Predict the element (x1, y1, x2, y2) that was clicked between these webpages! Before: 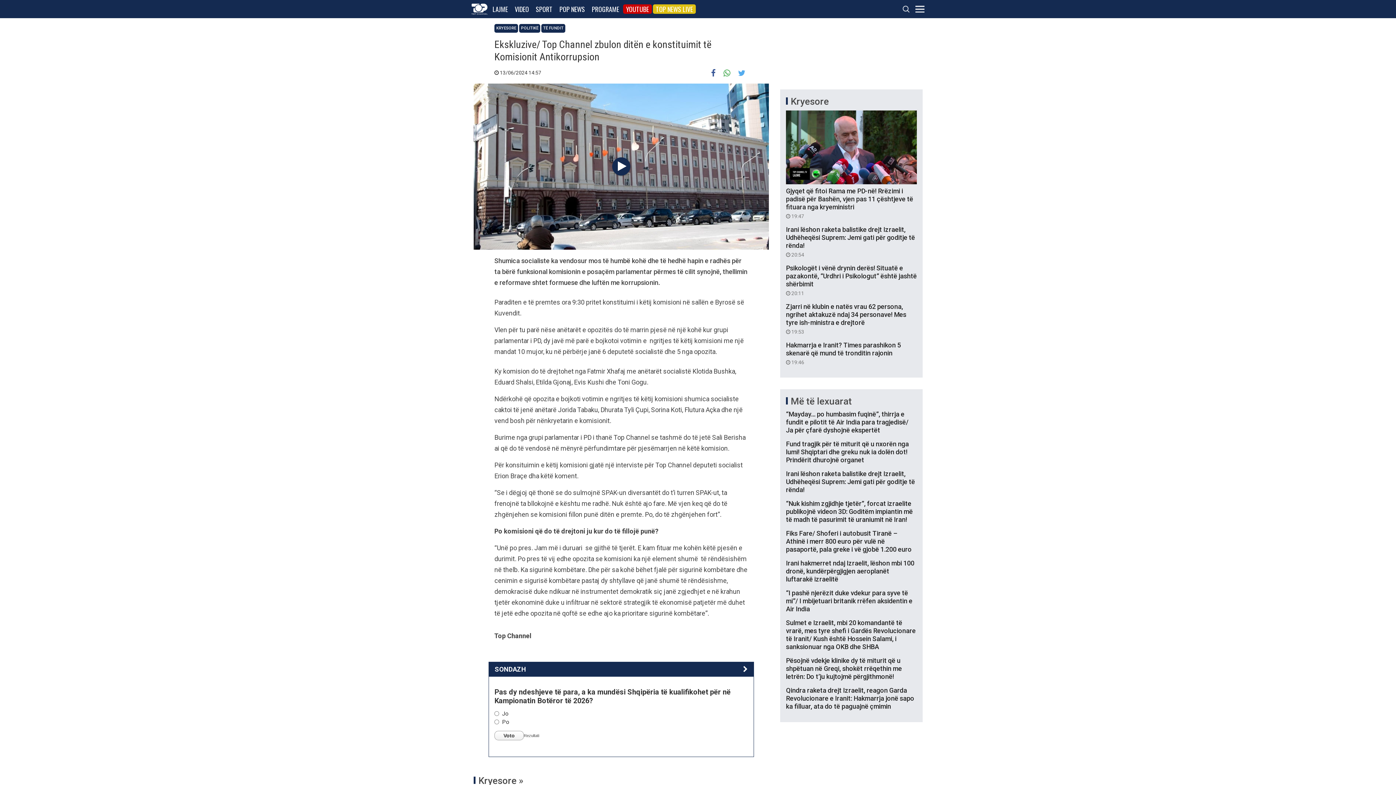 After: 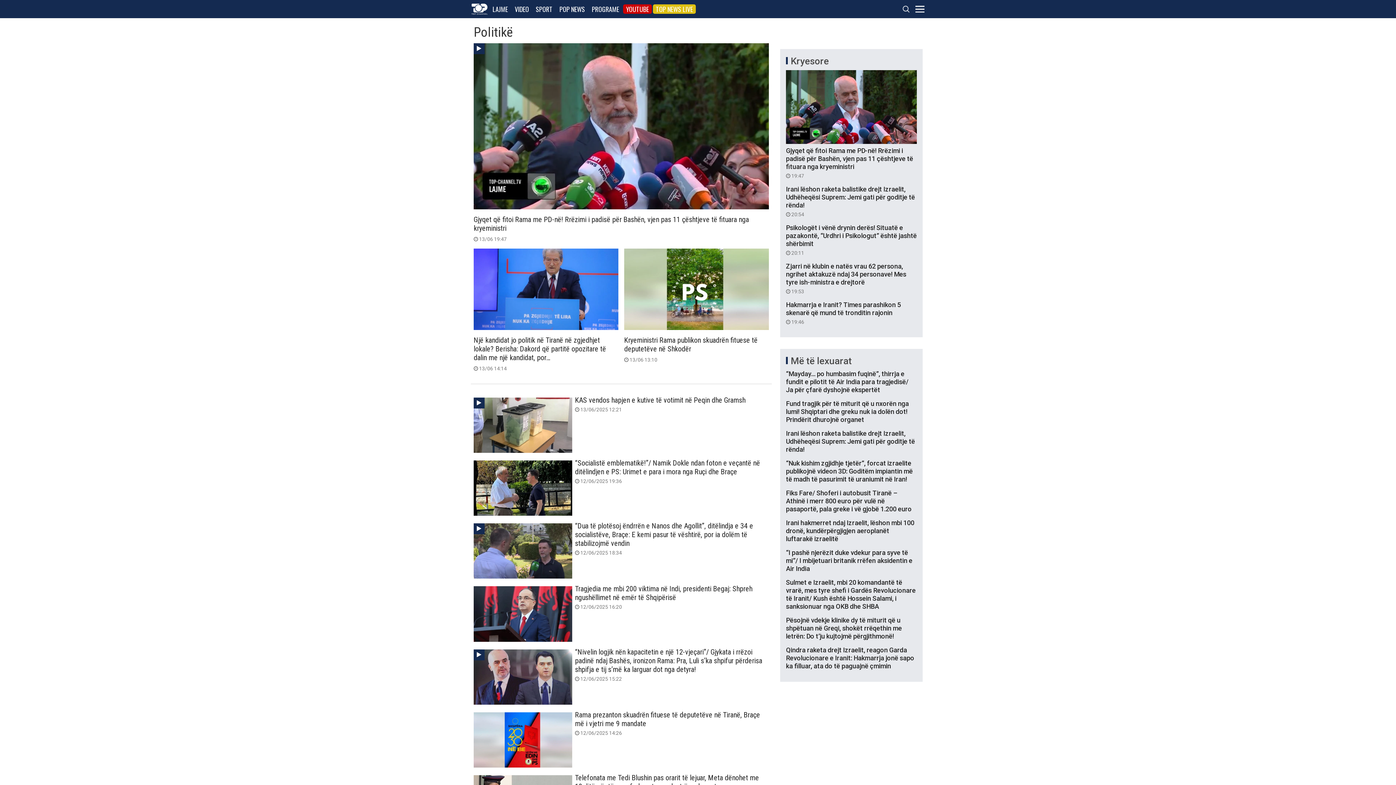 Action: bbox: (519, 24, 540, 32) label: POLITIKË